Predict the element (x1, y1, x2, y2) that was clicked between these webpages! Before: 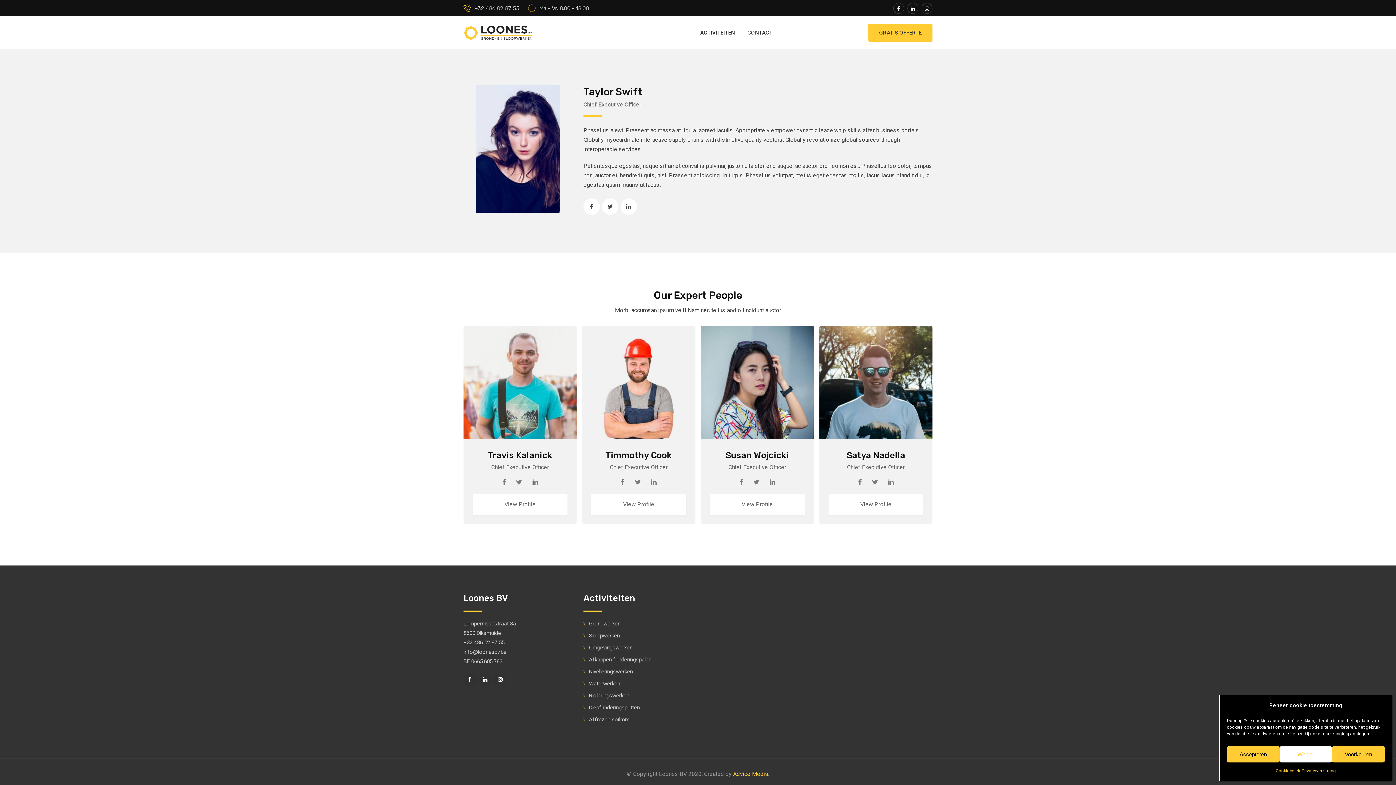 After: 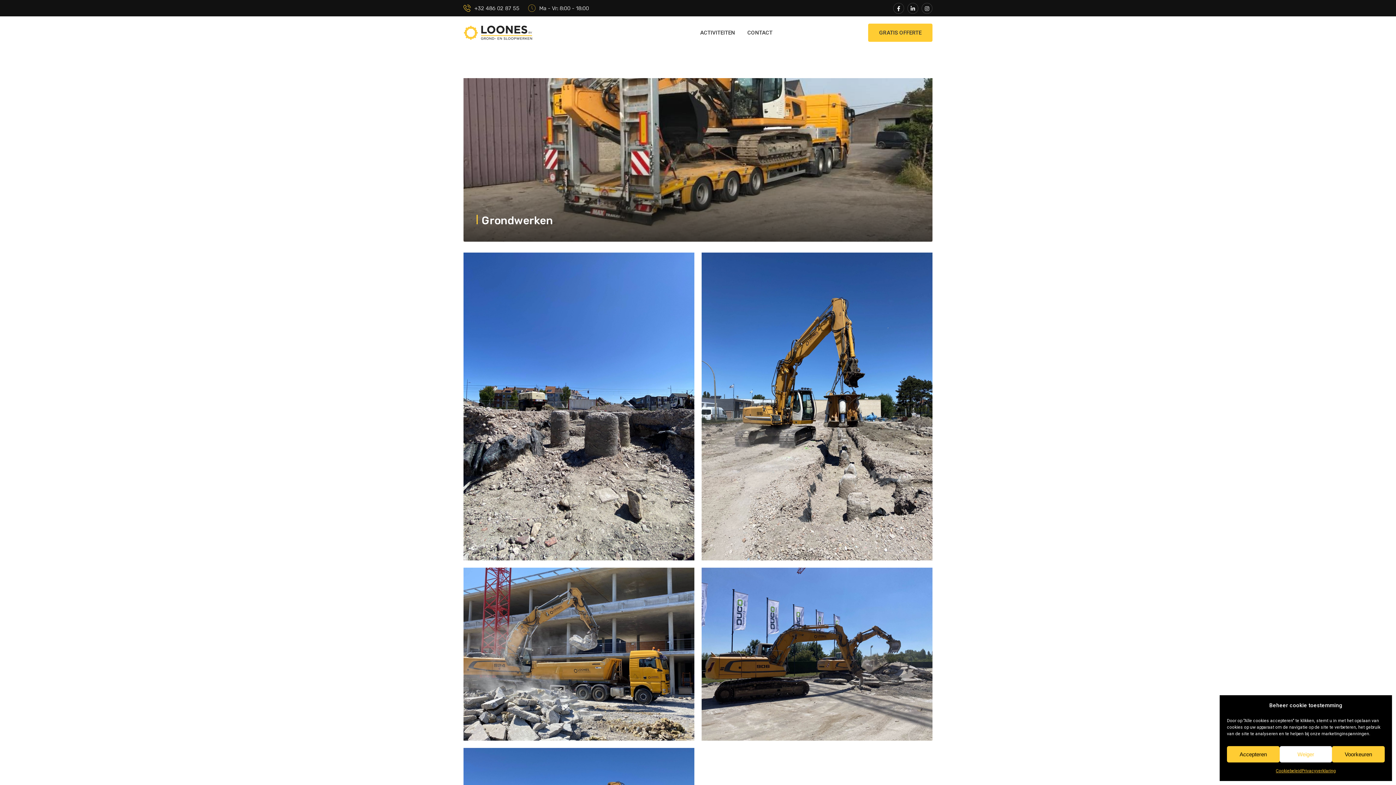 Action: label: Grondwerken bbox: (583, 619, 620, 628)